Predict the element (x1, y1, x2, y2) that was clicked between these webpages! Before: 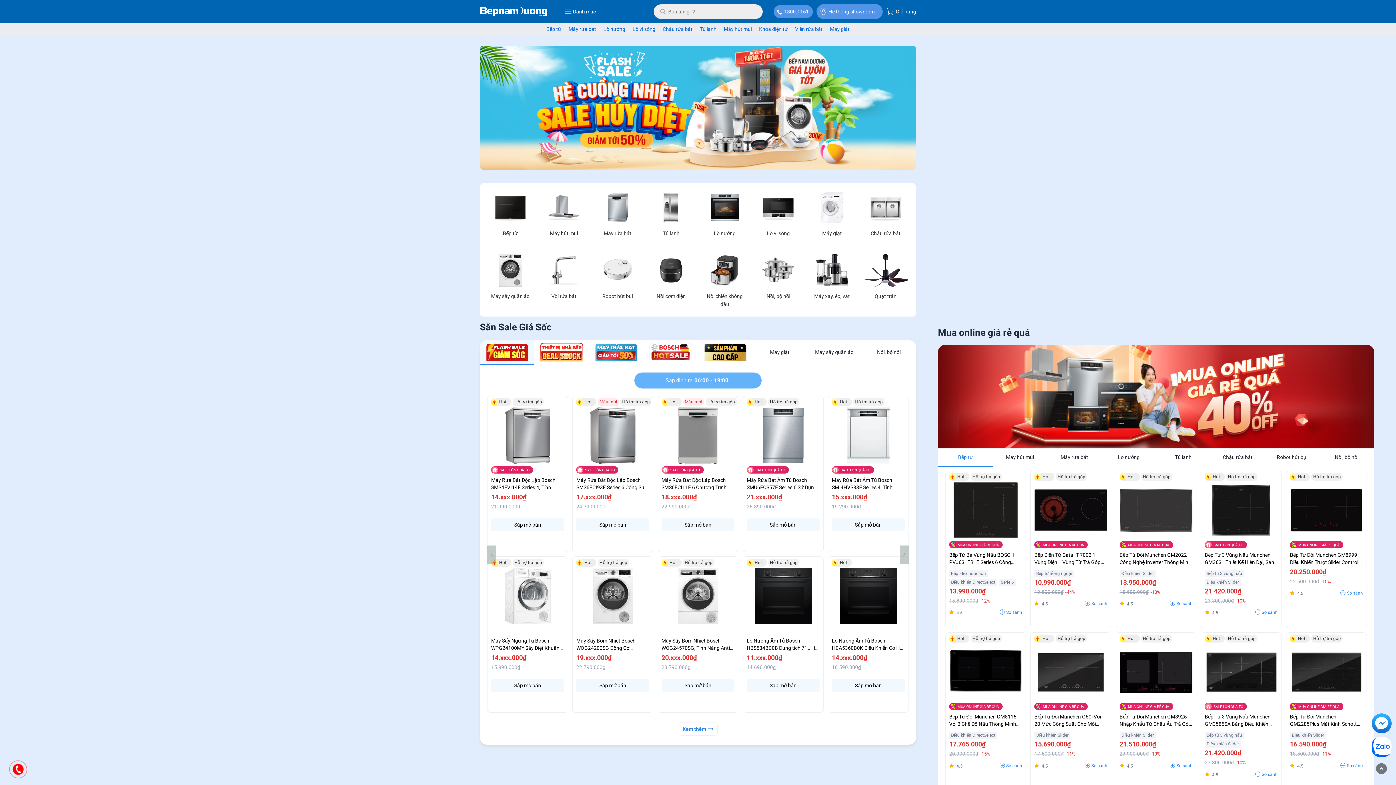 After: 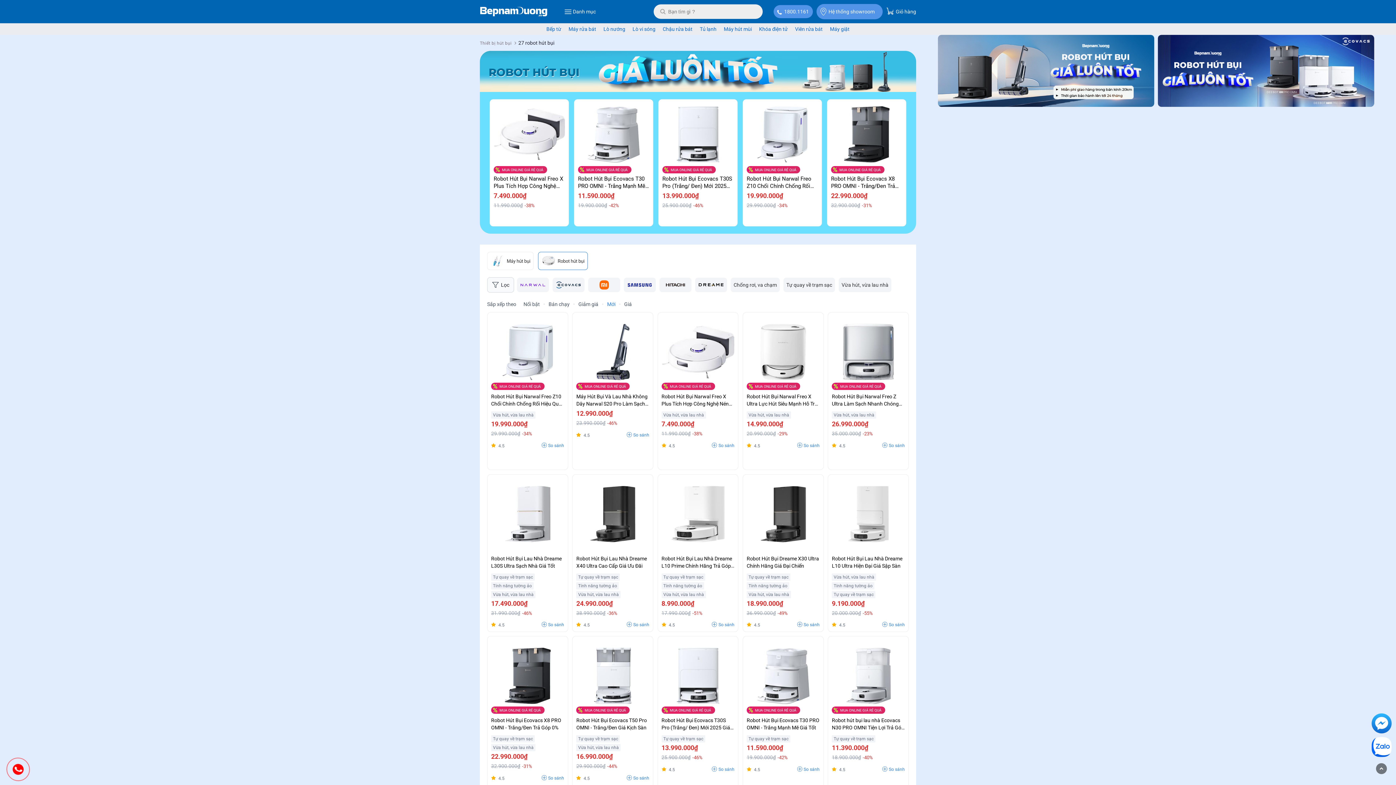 Action: label: Robot hút bụi bbox: (595, 254, 640, 308)